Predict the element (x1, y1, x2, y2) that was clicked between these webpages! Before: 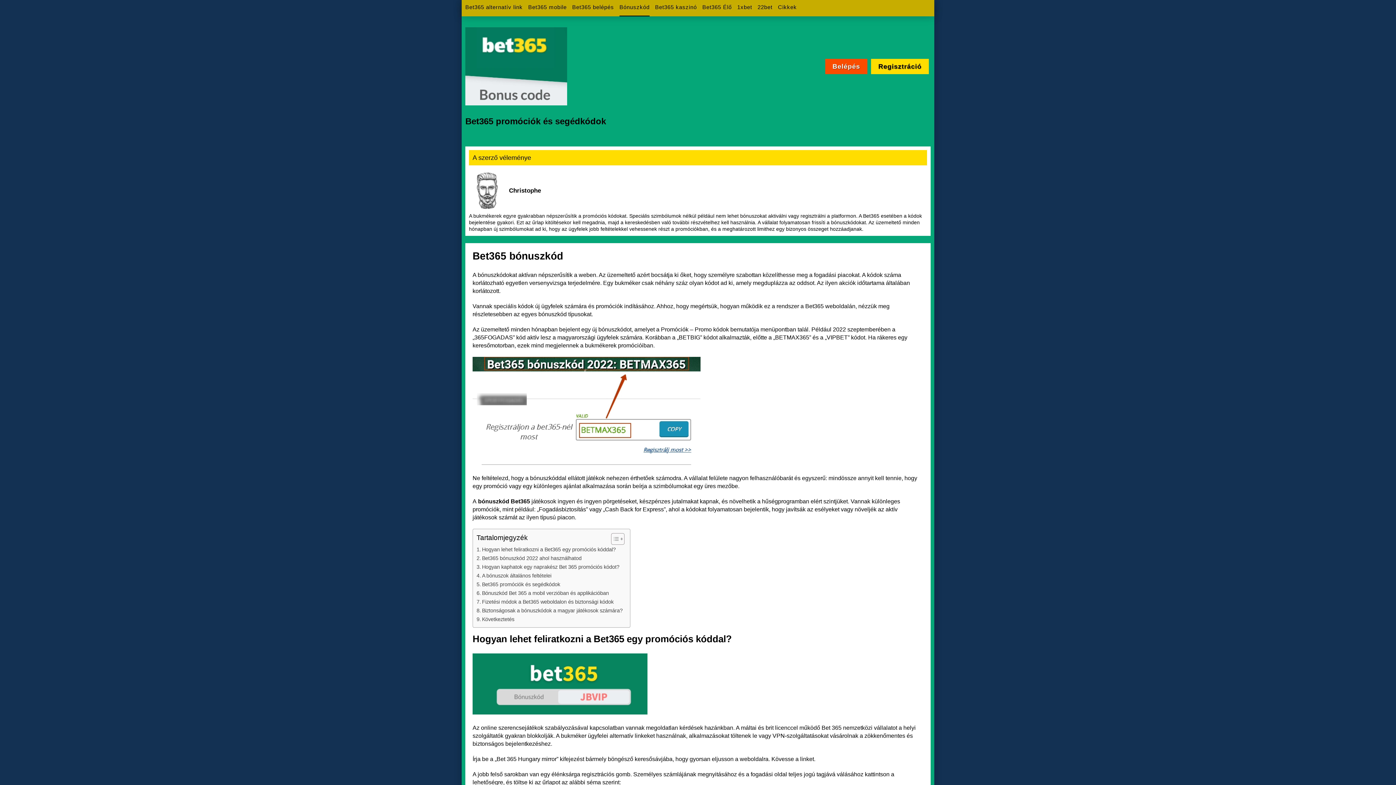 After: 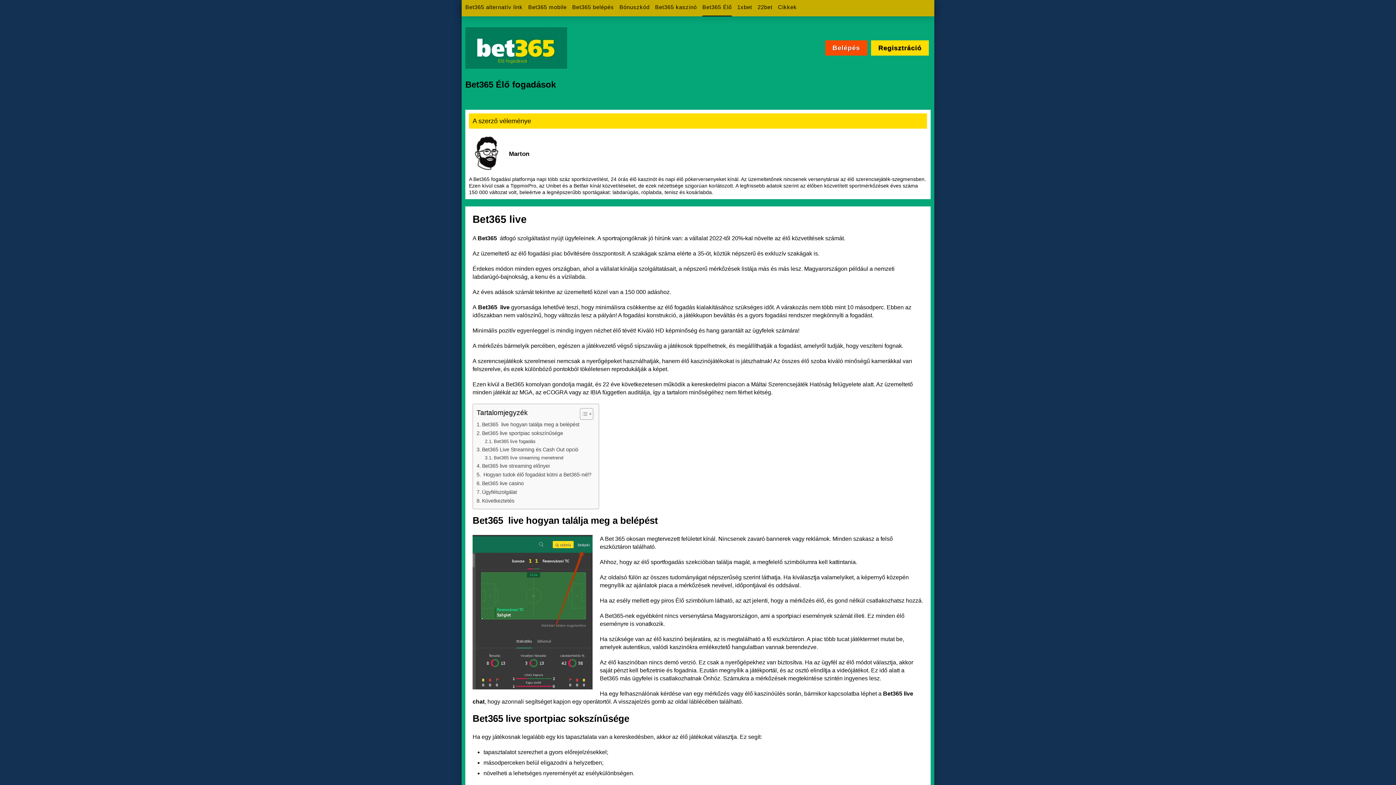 Action: label: Bet365 Élő bbox: (702, 3, 732, 16)